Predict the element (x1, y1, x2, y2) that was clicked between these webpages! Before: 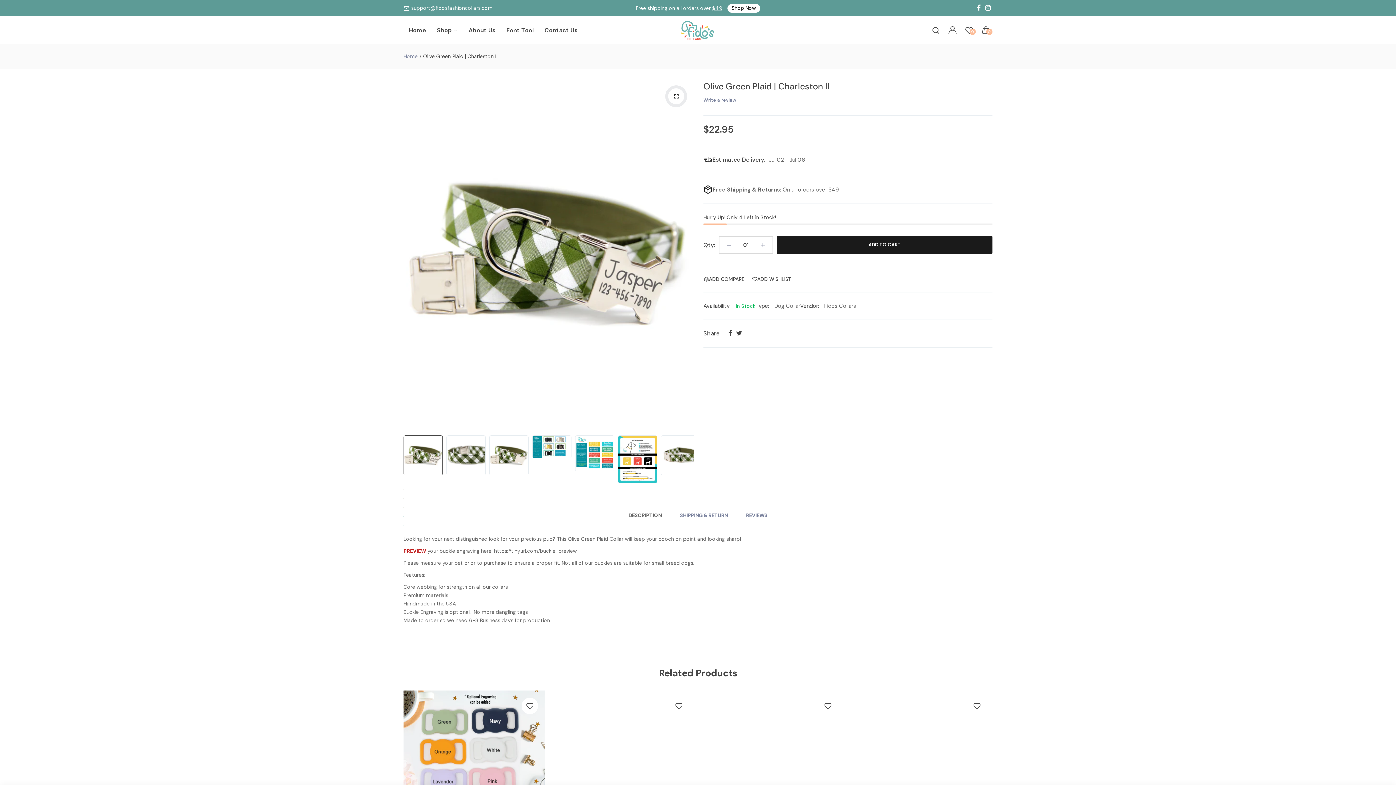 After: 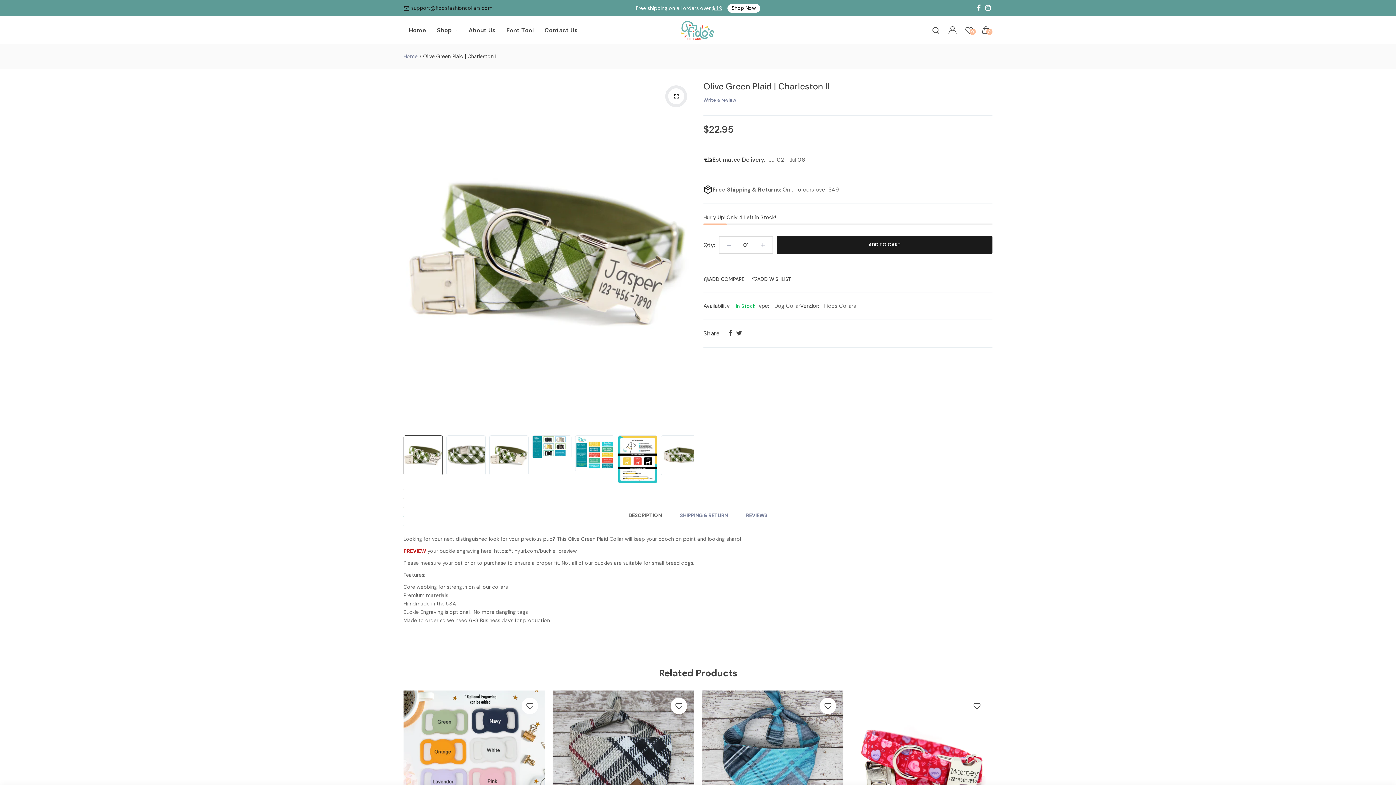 Action: bbox: (403, 0, 492, 16) label: support@fidosfashioncollars.com